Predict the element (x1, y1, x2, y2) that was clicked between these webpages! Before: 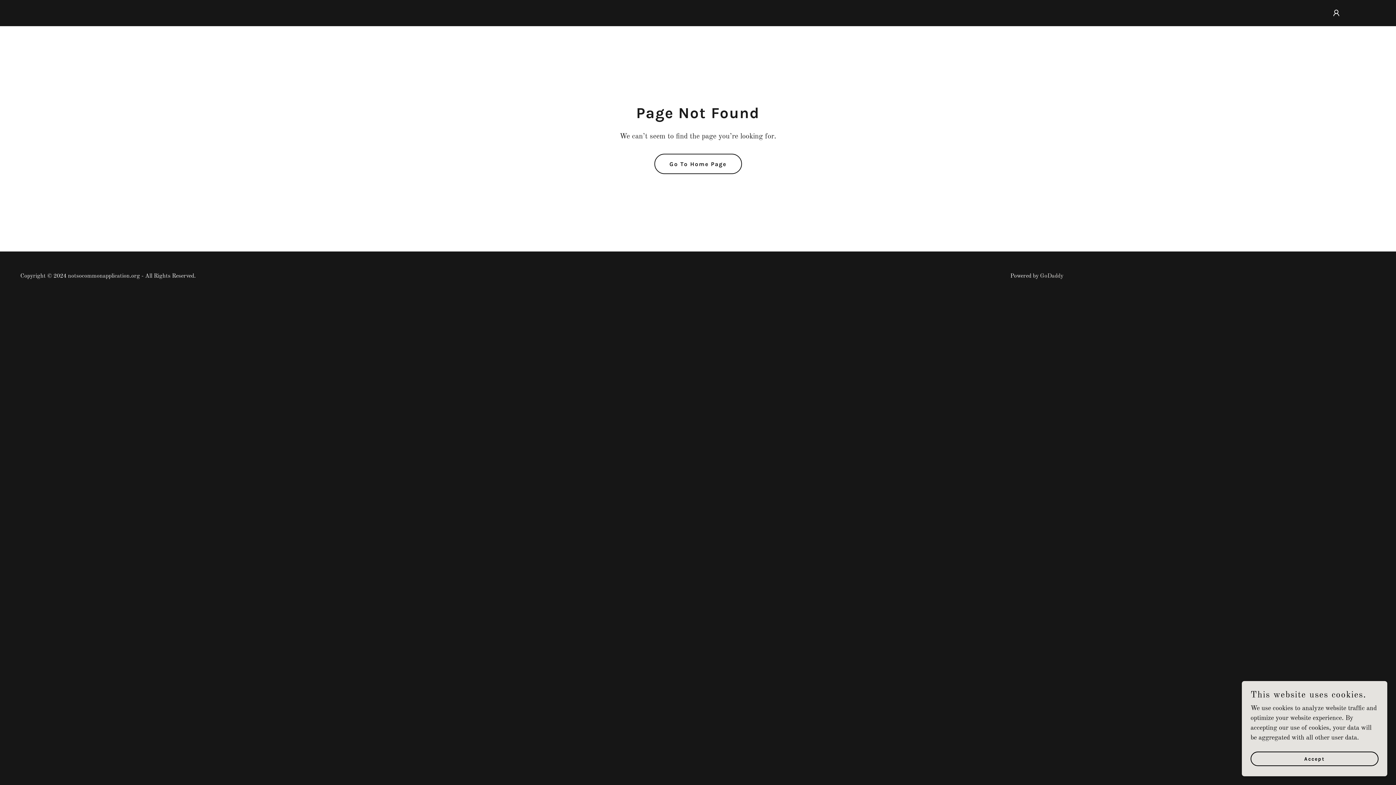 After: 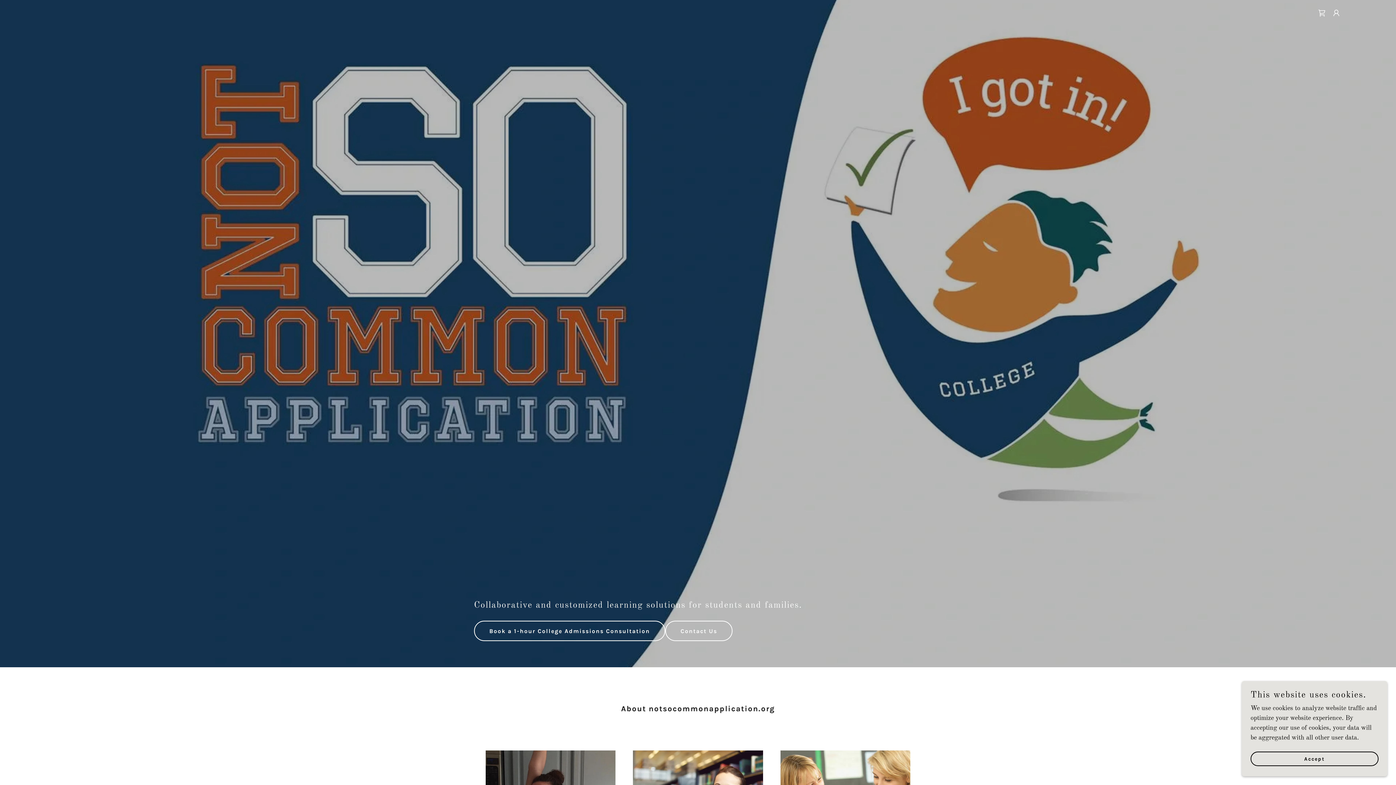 Action: bbox: (654, 153, 742, 174) label: Go To Home Page